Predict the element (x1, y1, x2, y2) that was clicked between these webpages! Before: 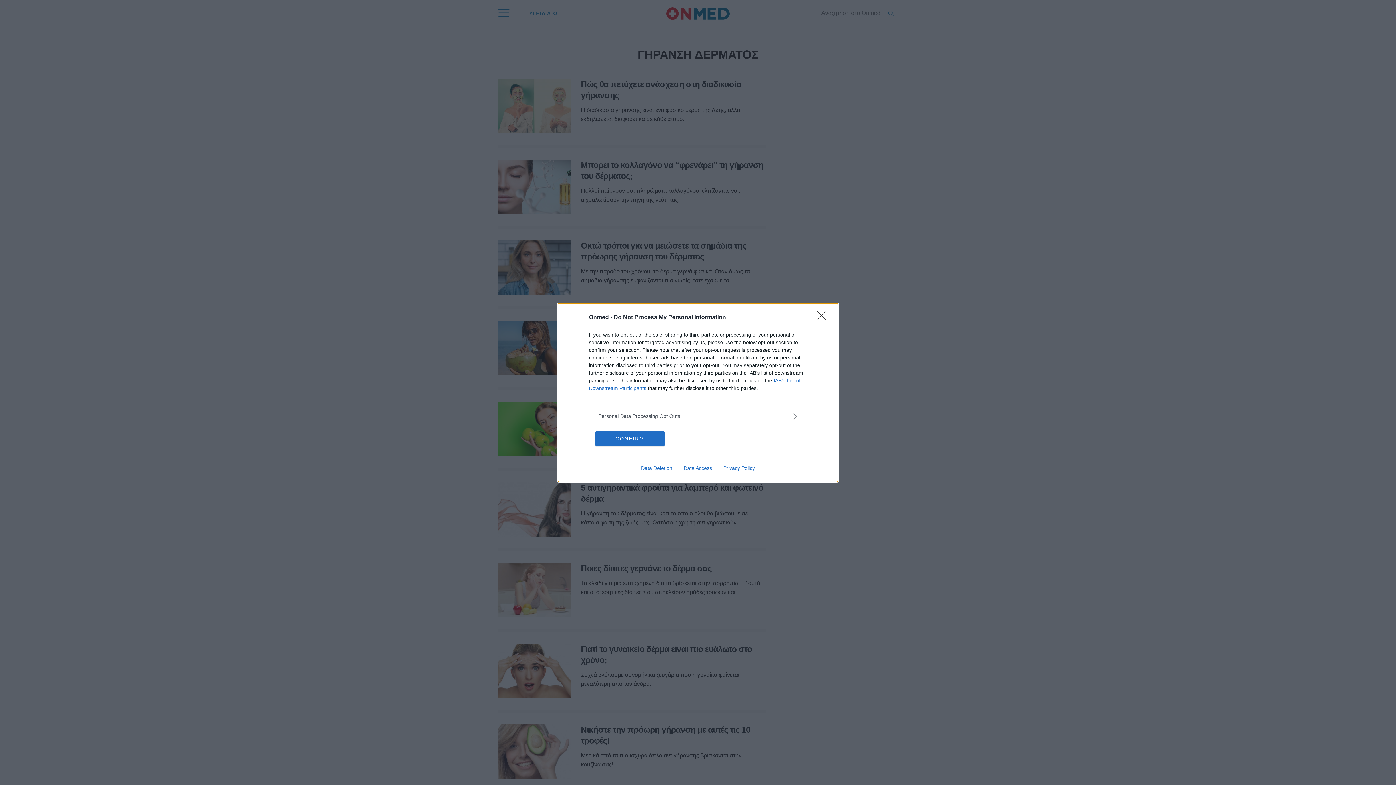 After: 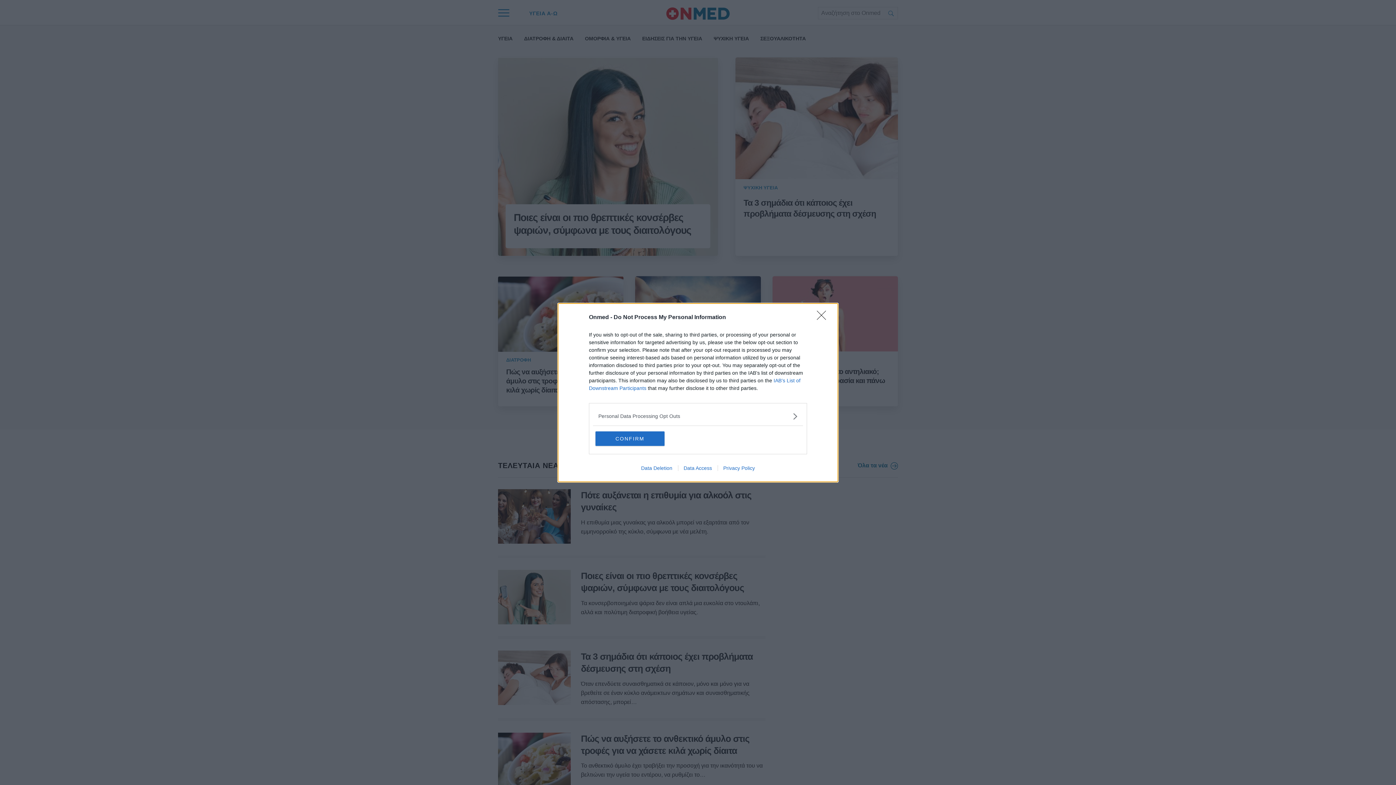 Action: bbox: (635, 465, 678, 471) label: Data Deletion